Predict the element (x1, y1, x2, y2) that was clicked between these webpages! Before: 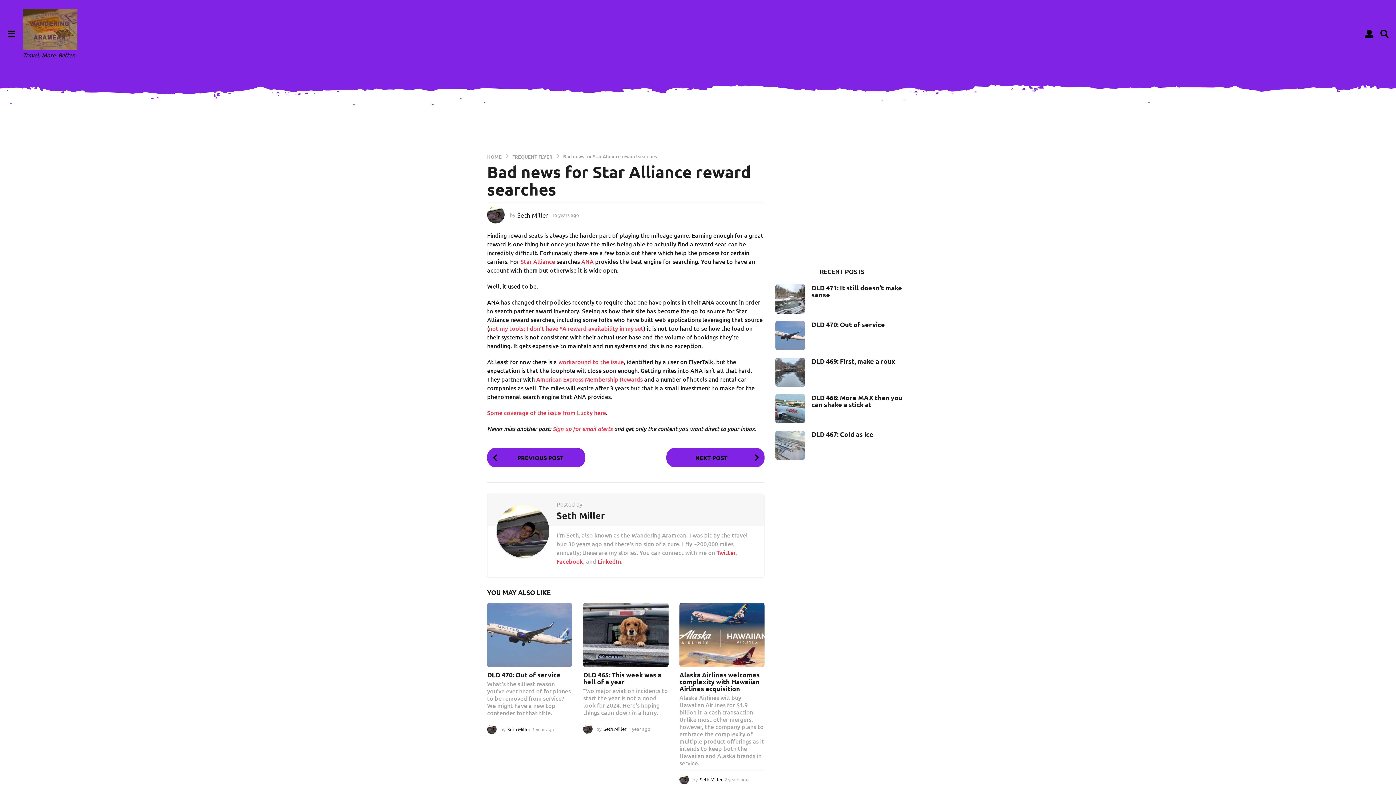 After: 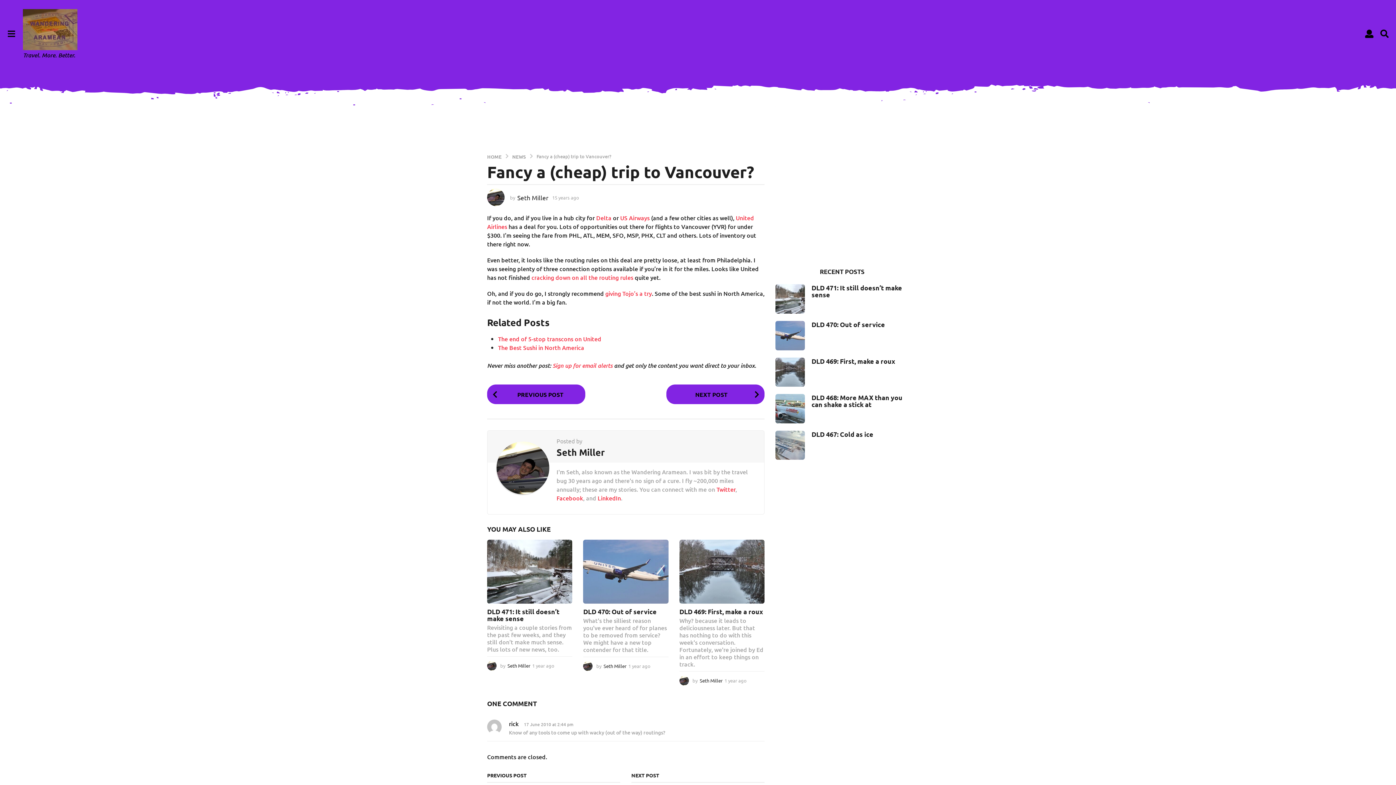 Action: label: PREVIOUS POST bbox: (487, 448, 585, 467)